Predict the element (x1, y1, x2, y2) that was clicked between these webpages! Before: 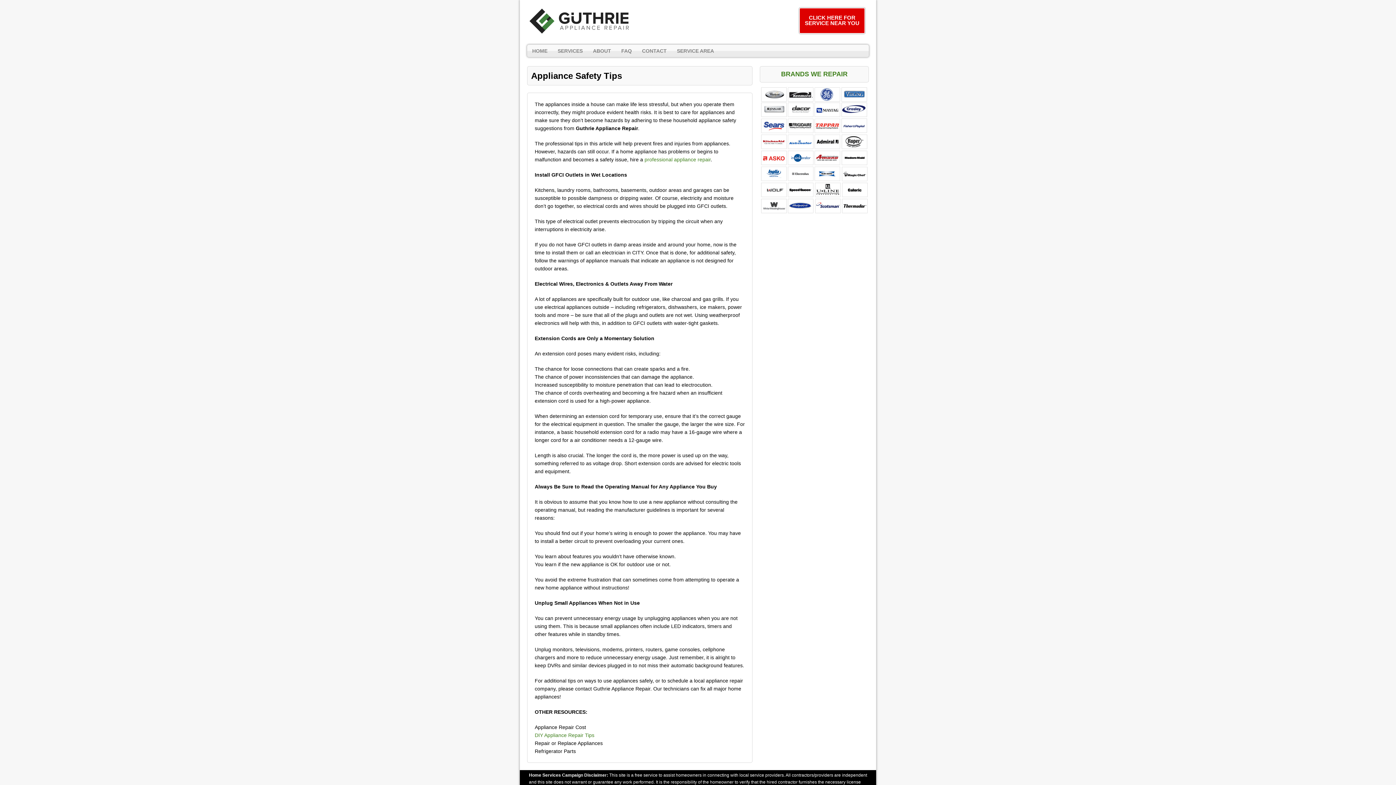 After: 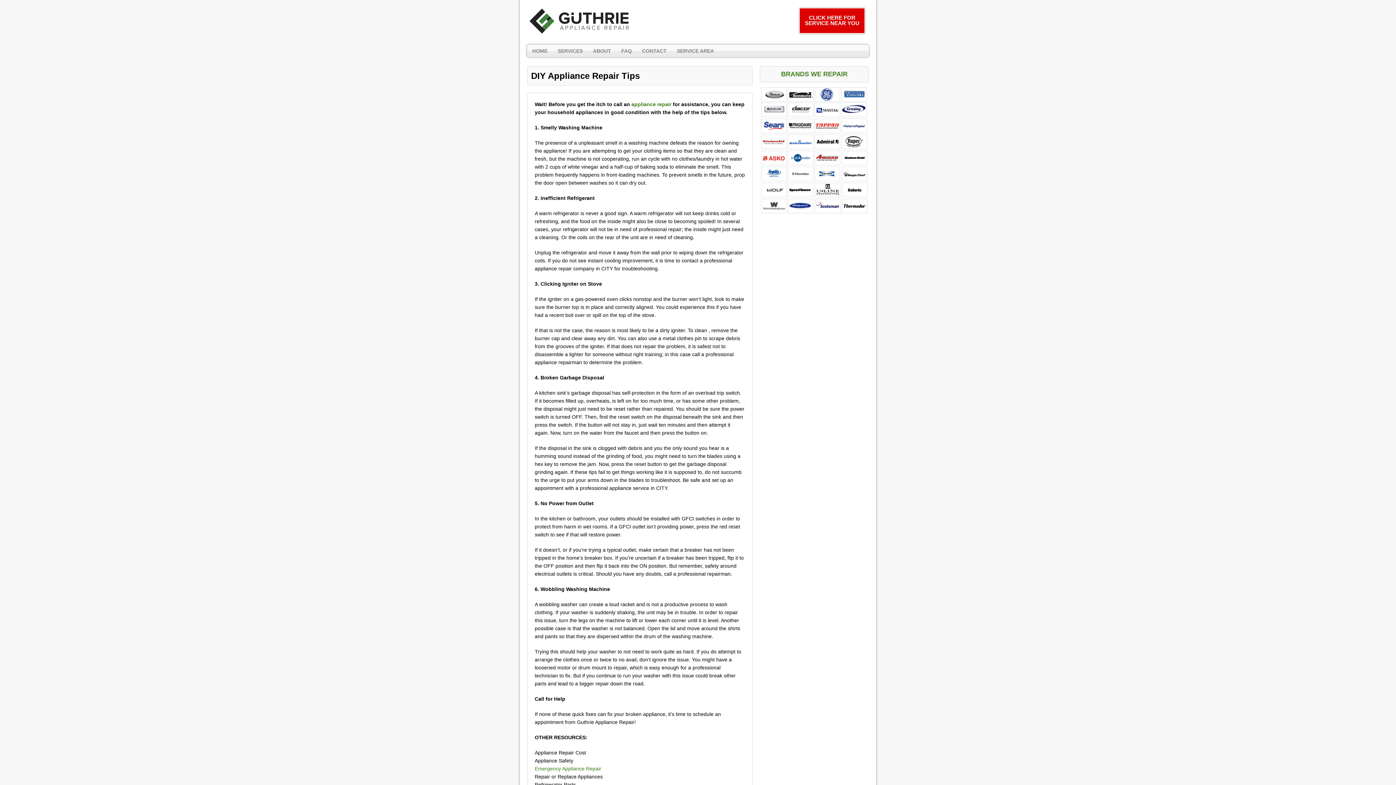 Action: bbox: (534, 732, 594, 738) label: DIY Appliance Repair Tips